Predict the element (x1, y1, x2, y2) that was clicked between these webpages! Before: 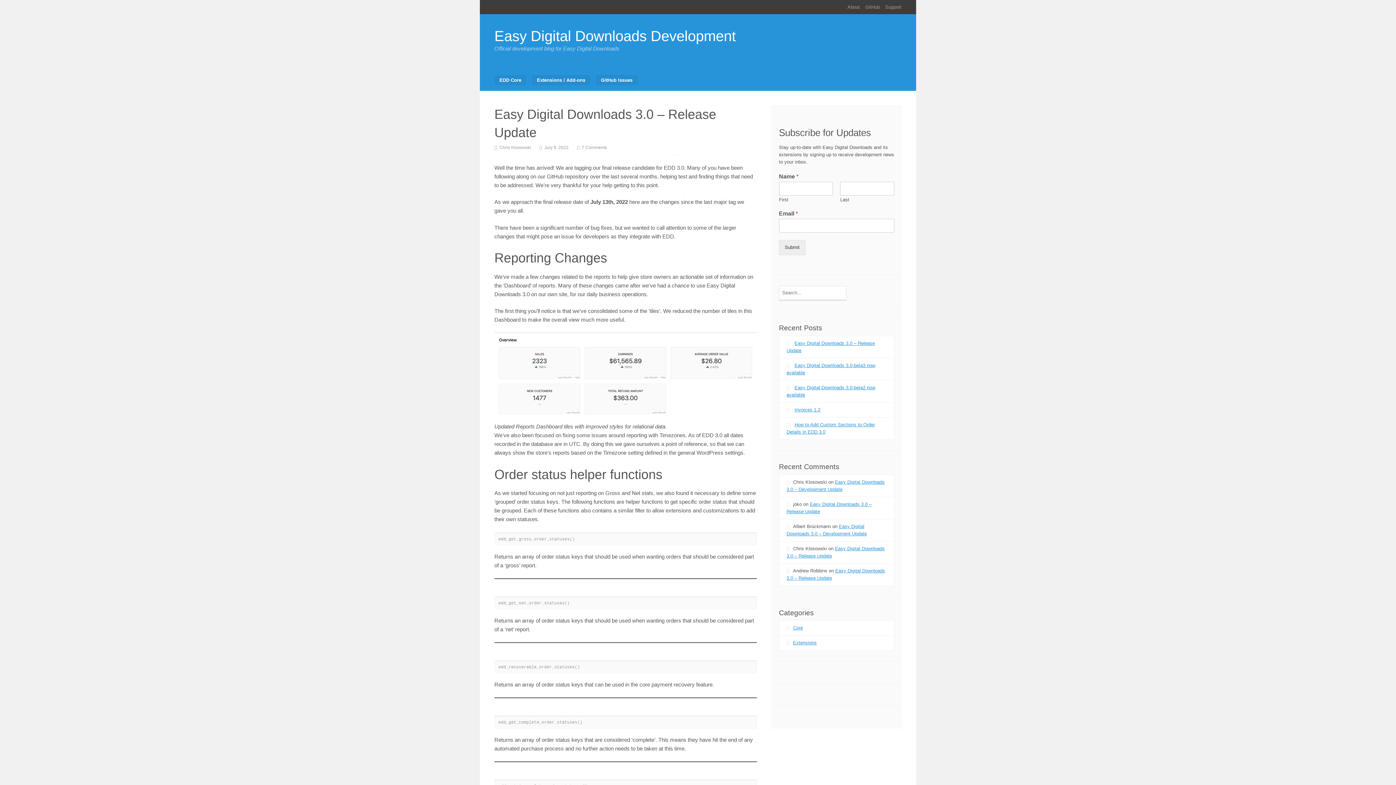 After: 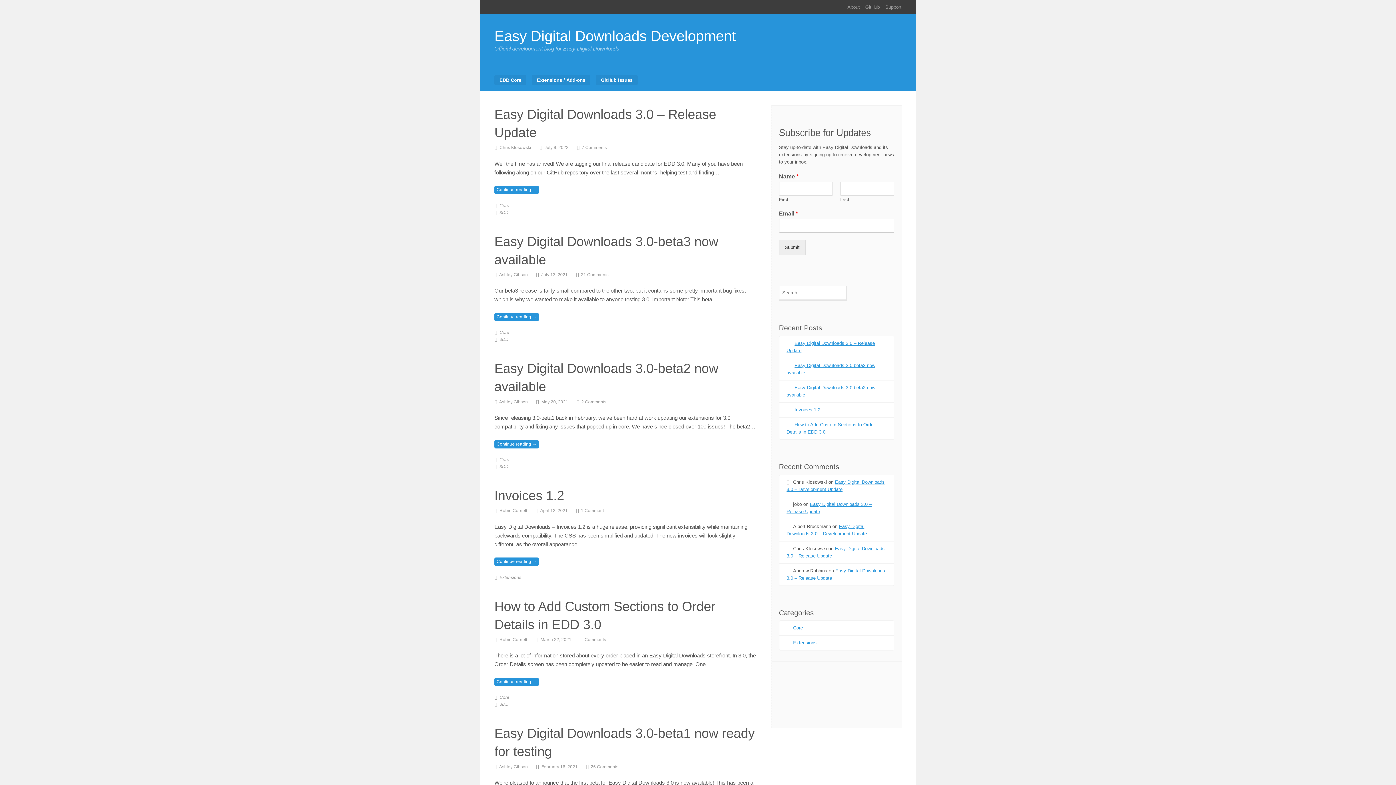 Action: bbox: (494, 28, 736, 44) label: Easy Digital Downloads Development